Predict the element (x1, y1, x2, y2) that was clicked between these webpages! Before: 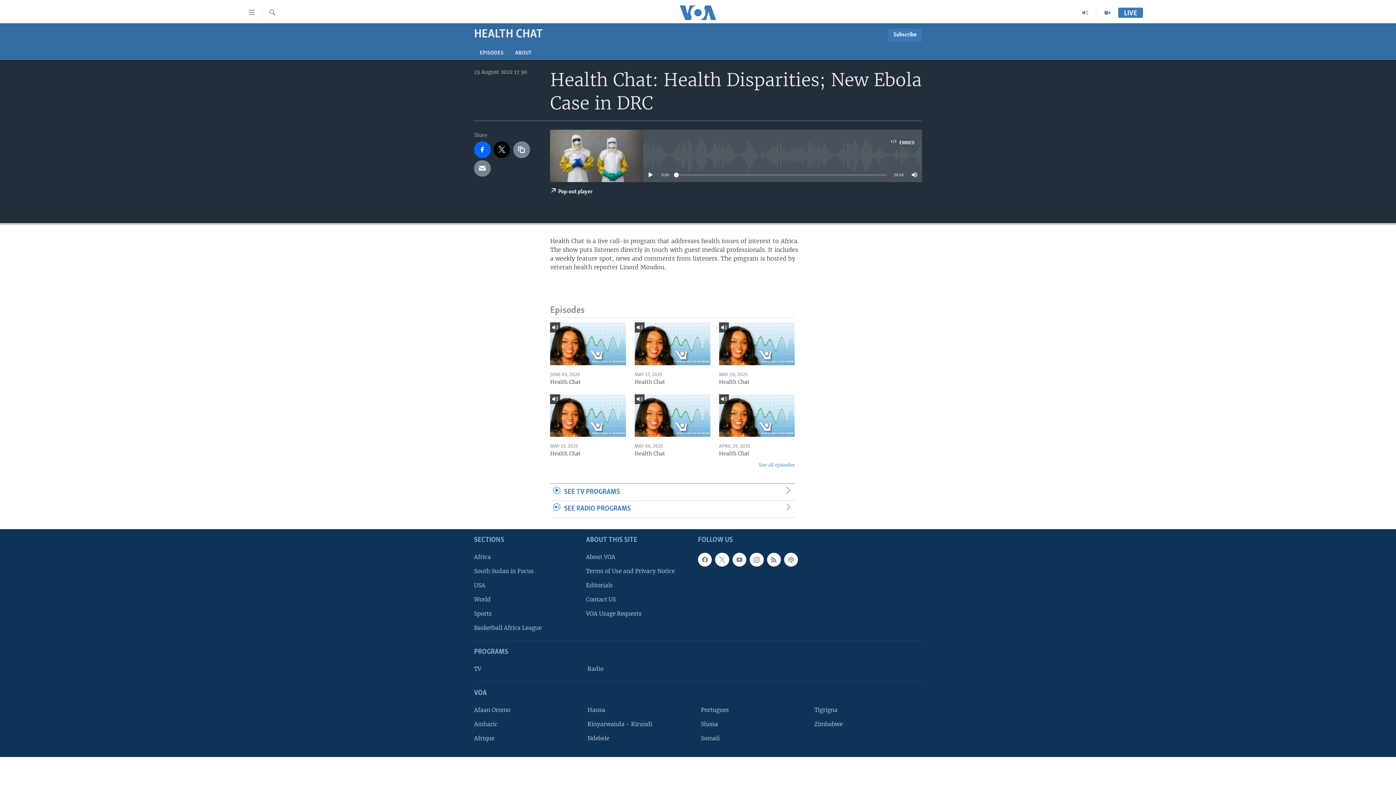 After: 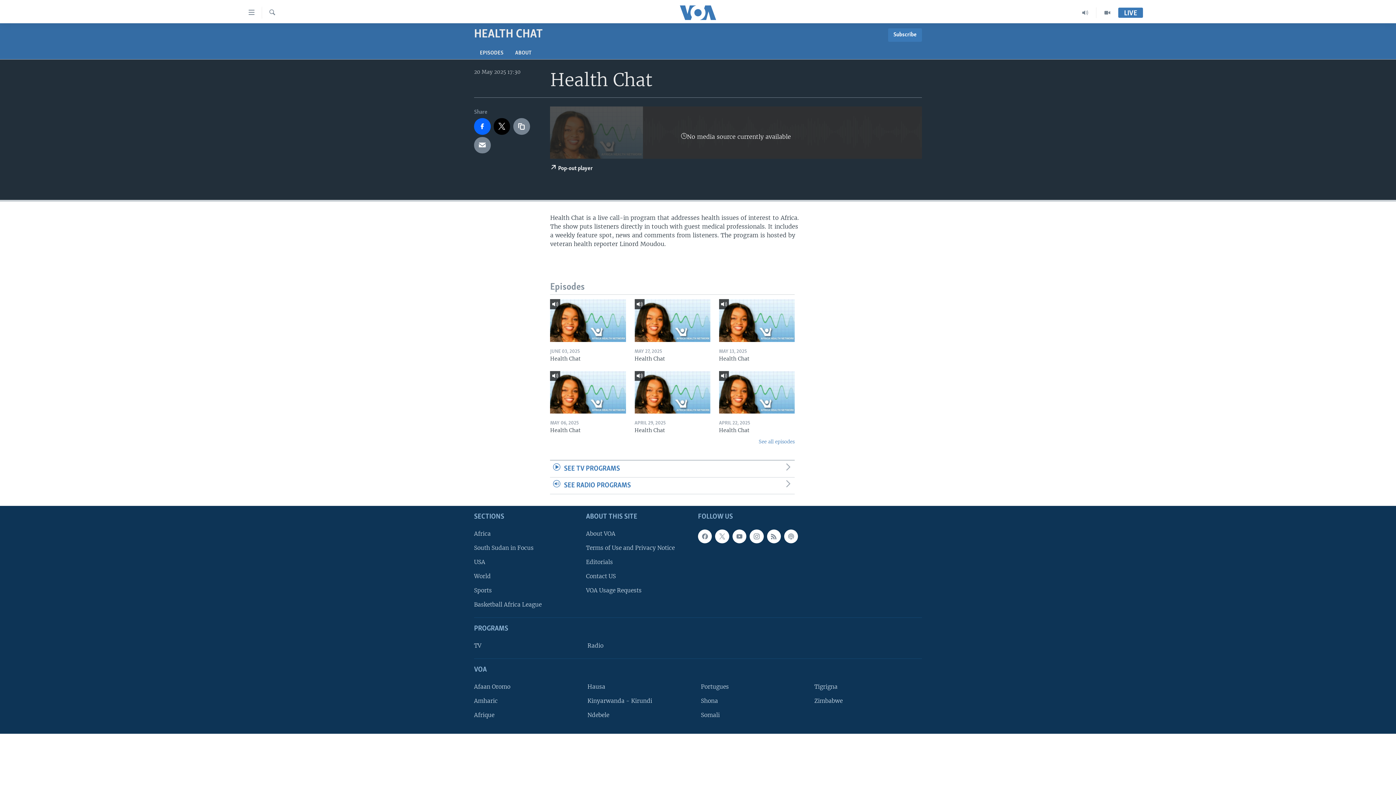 Action: bbox: (719, 322, 794, 365)